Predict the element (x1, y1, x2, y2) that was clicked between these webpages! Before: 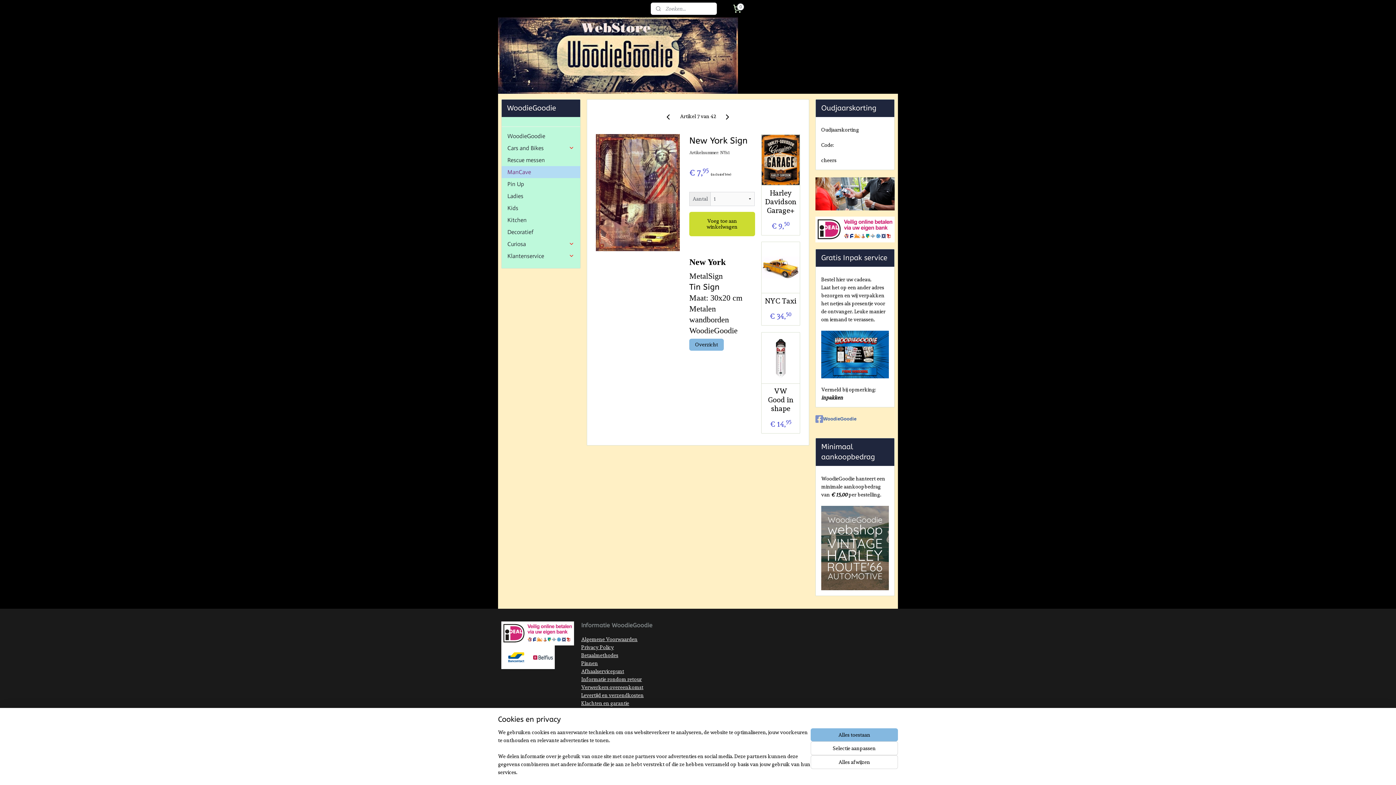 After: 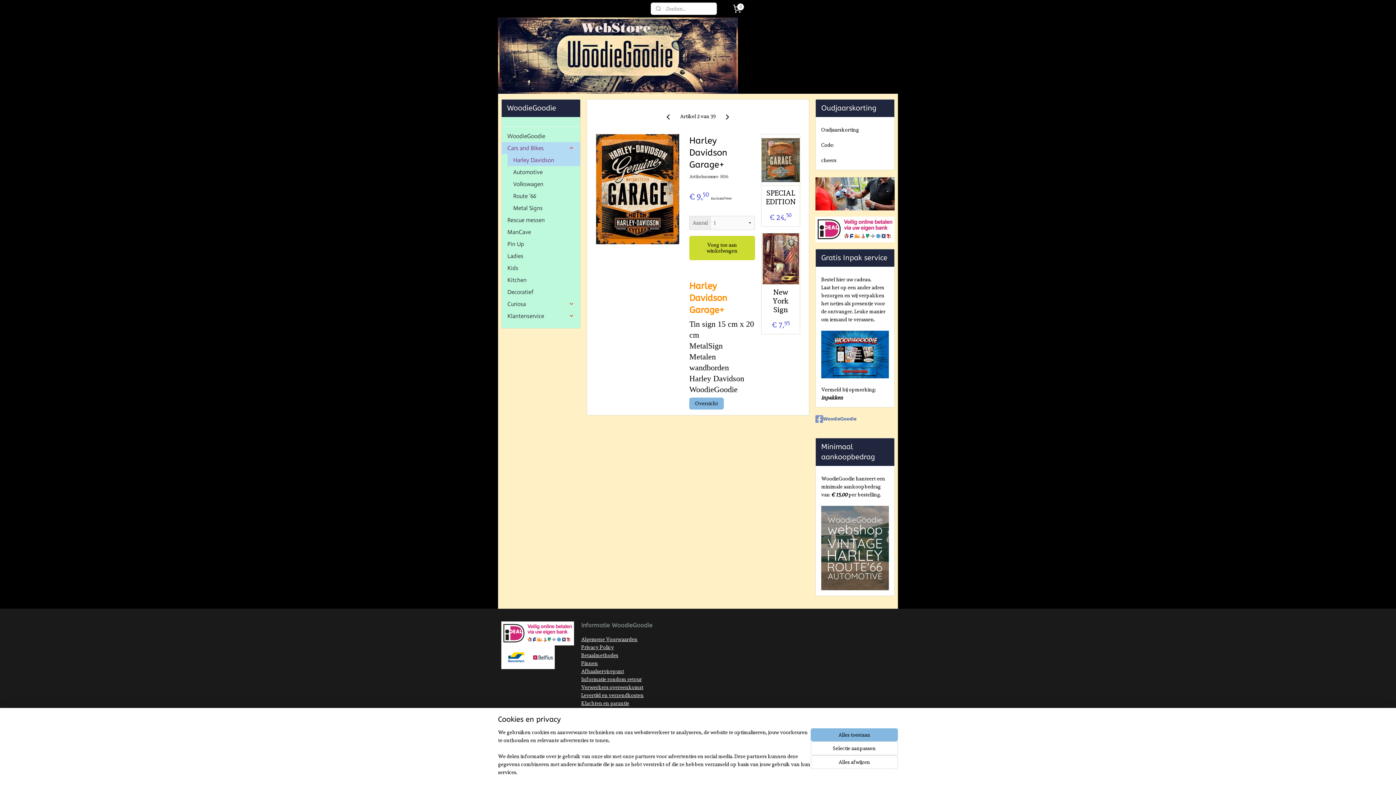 Action: bbox: (761, 134, 799, 185)